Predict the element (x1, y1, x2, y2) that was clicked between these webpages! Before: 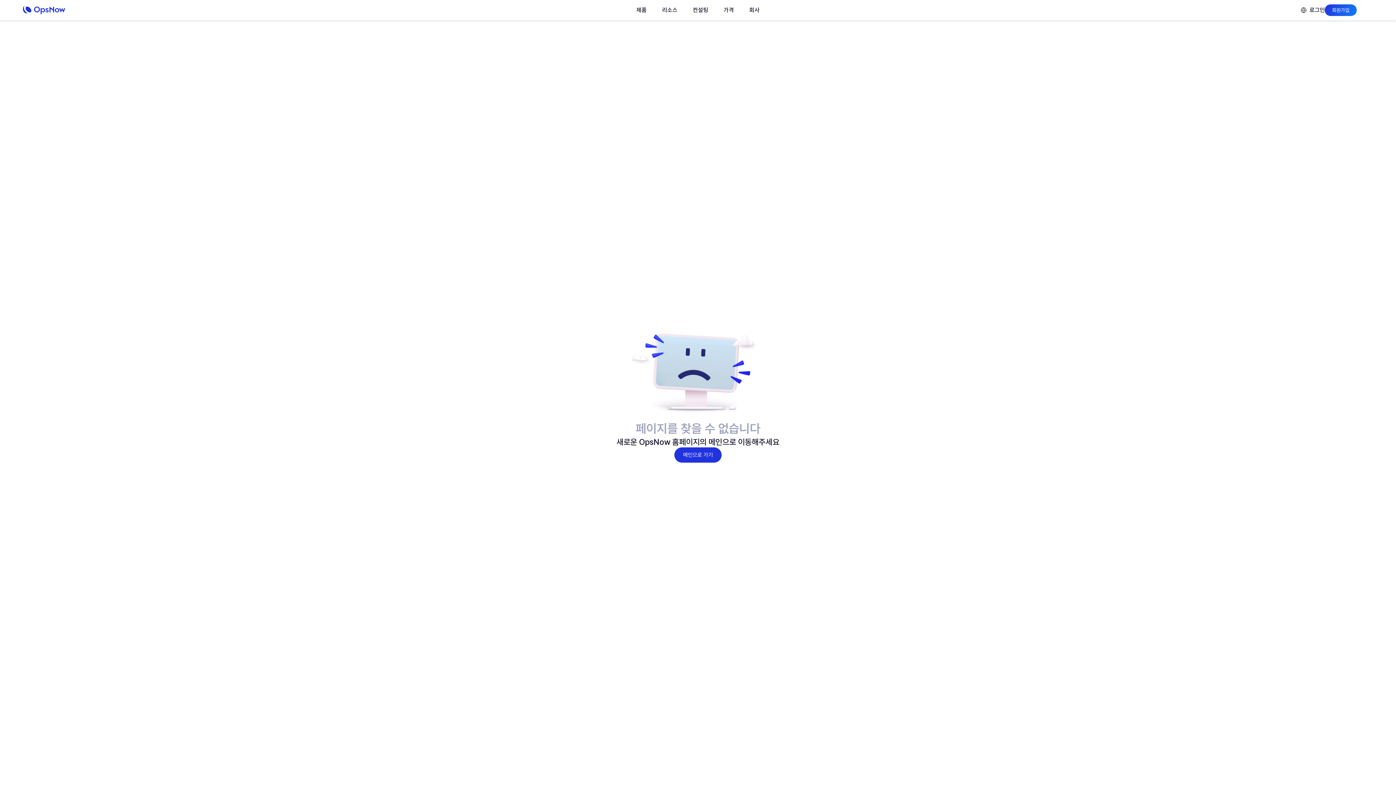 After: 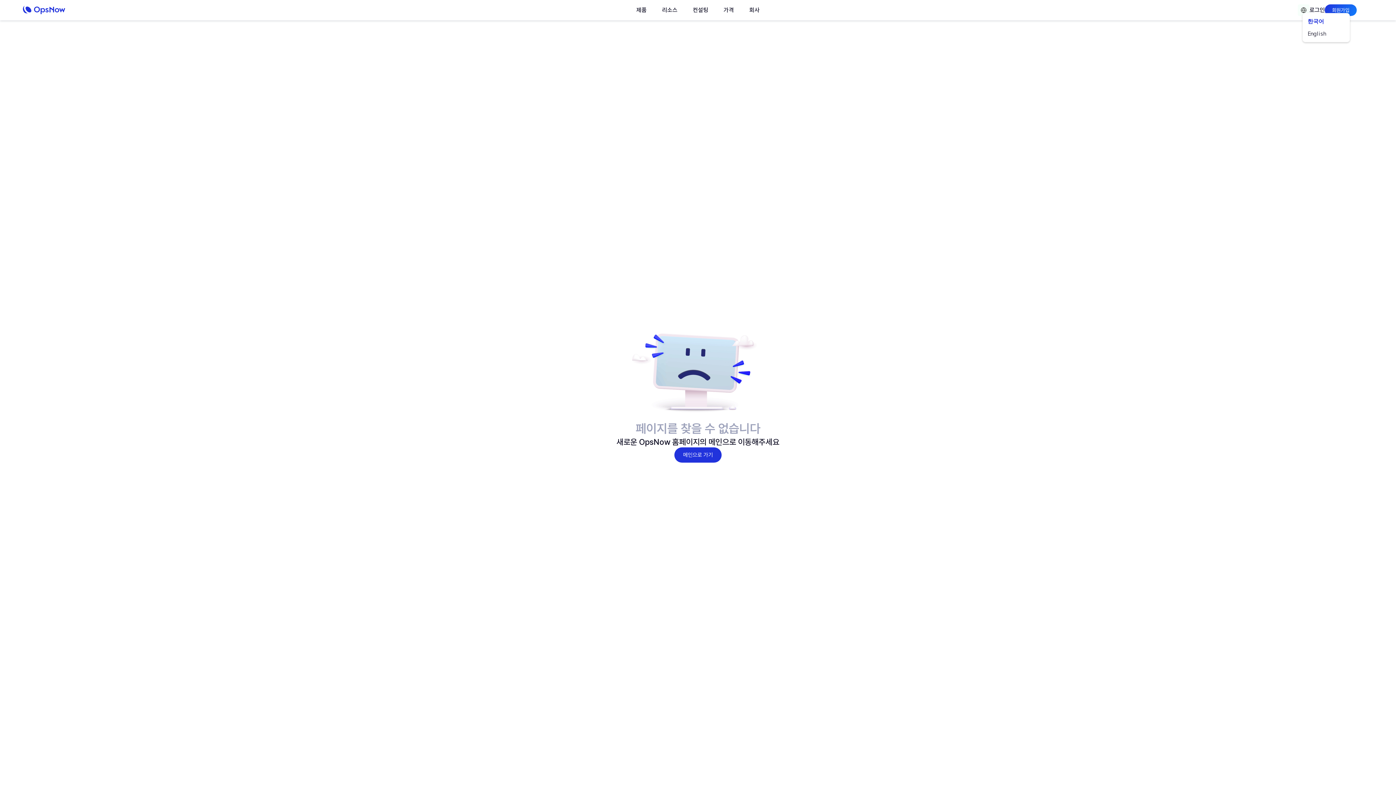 Action: bbox: (1301, 7, 1306, 13)